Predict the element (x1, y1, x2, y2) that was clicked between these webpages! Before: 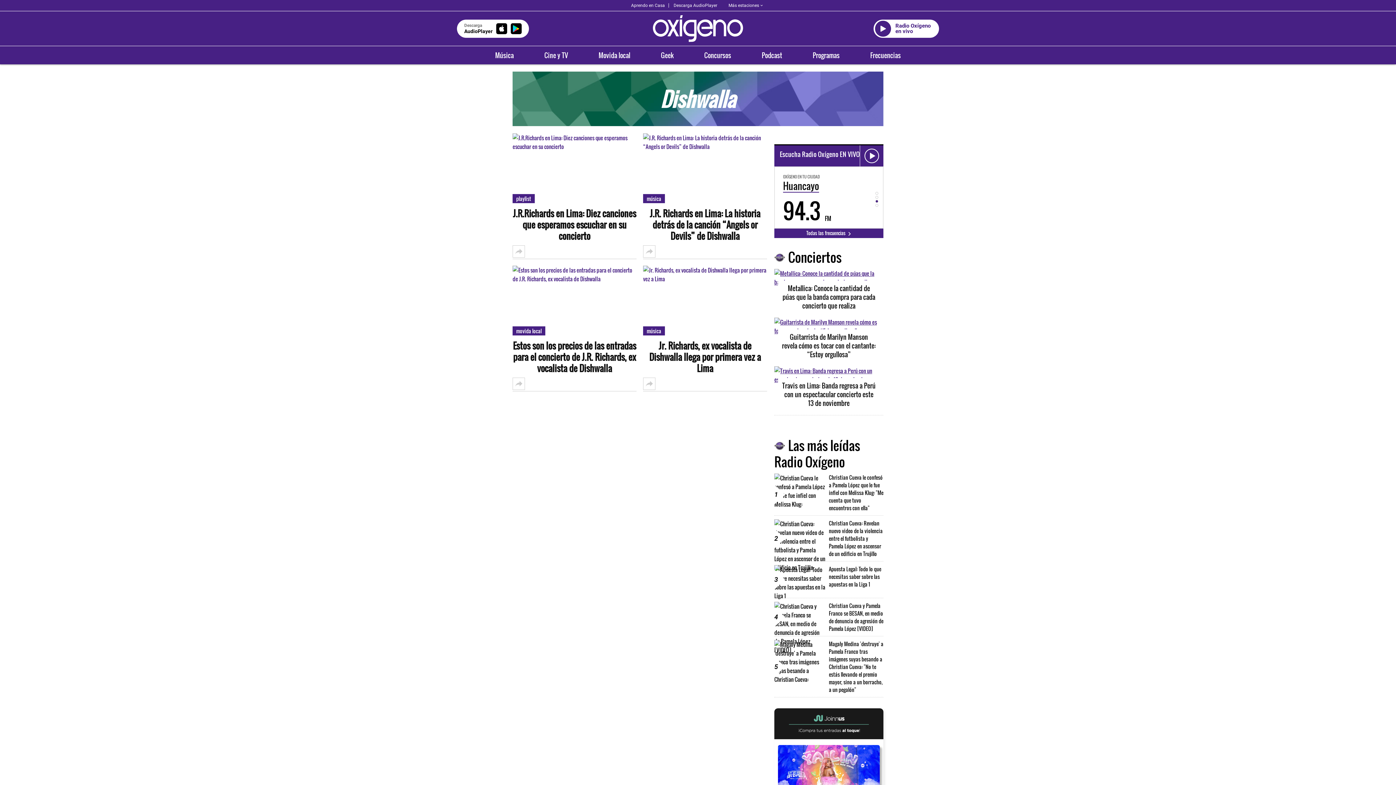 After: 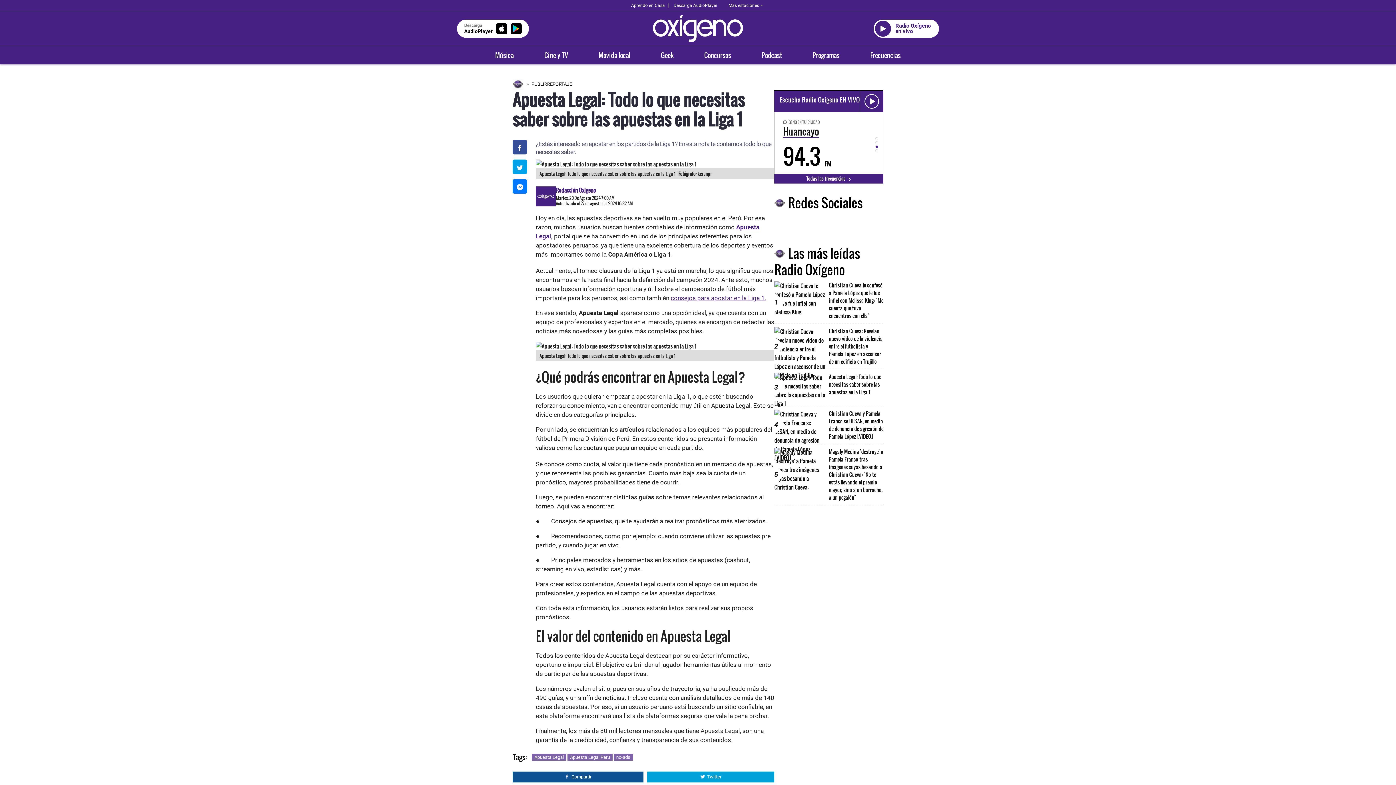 Action: label: Apuesta Legal: Todo lo que necesitas saber sobre las apuestas en la Liga 1 bbox: (829, 565, 881, 588)